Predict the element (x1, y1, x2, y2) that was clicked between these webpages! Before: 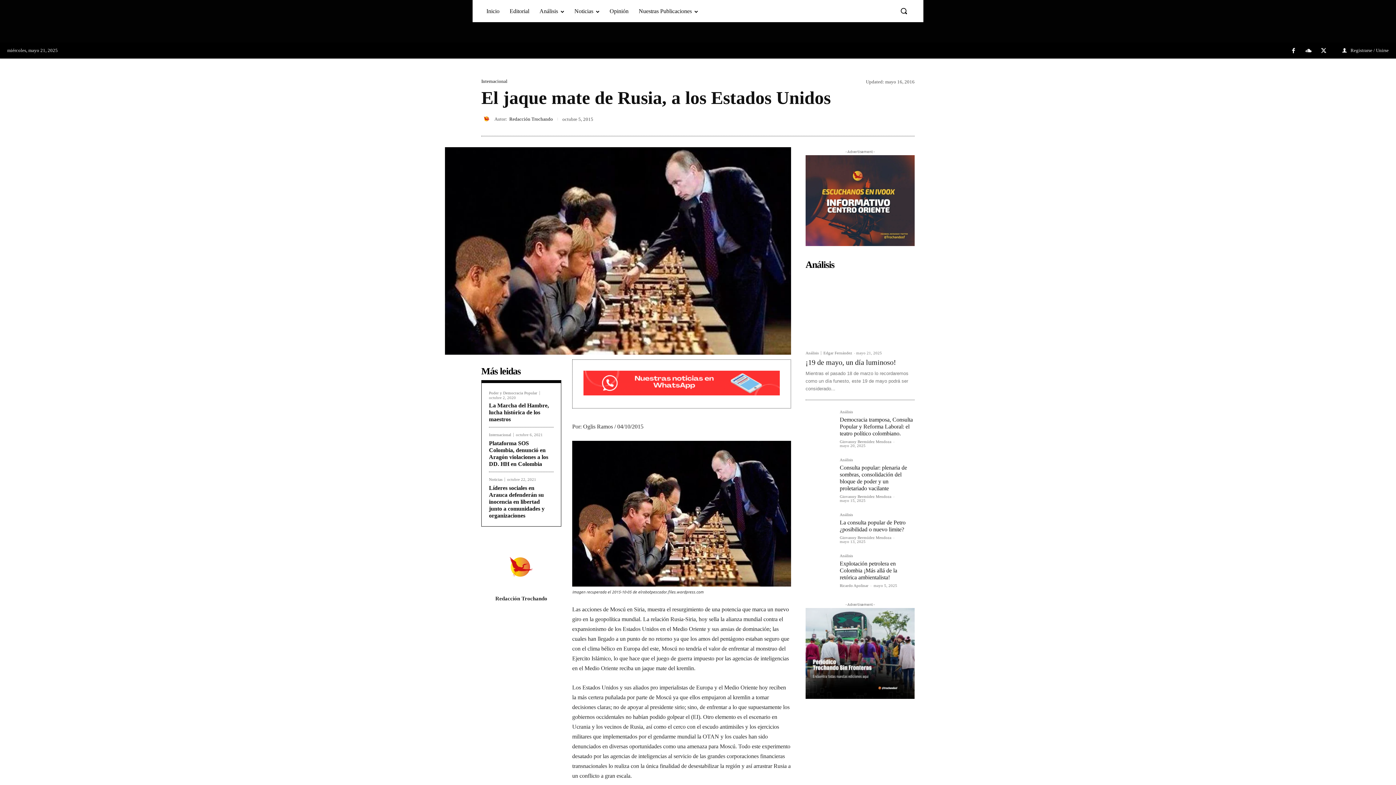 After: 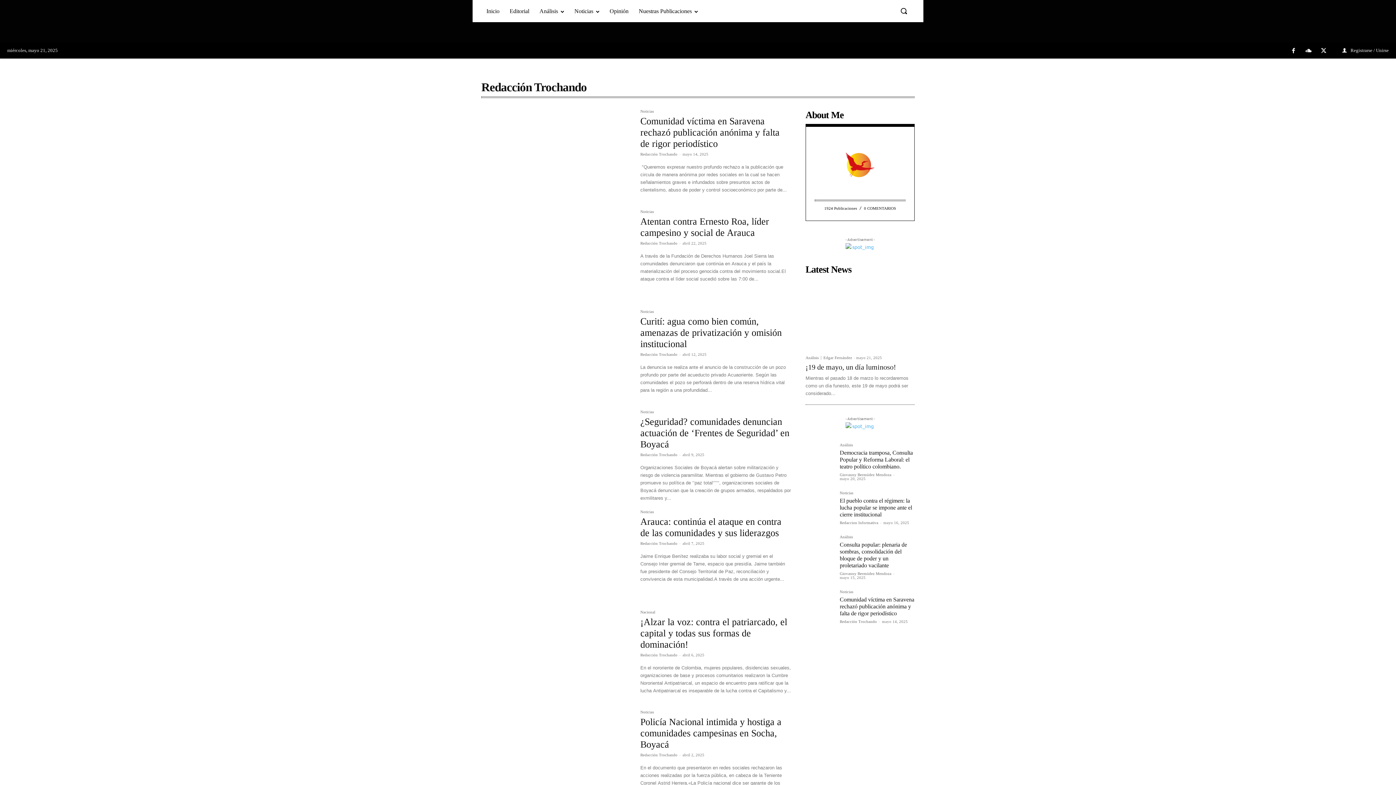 Action: bbox: (499, 545, 543, 589)